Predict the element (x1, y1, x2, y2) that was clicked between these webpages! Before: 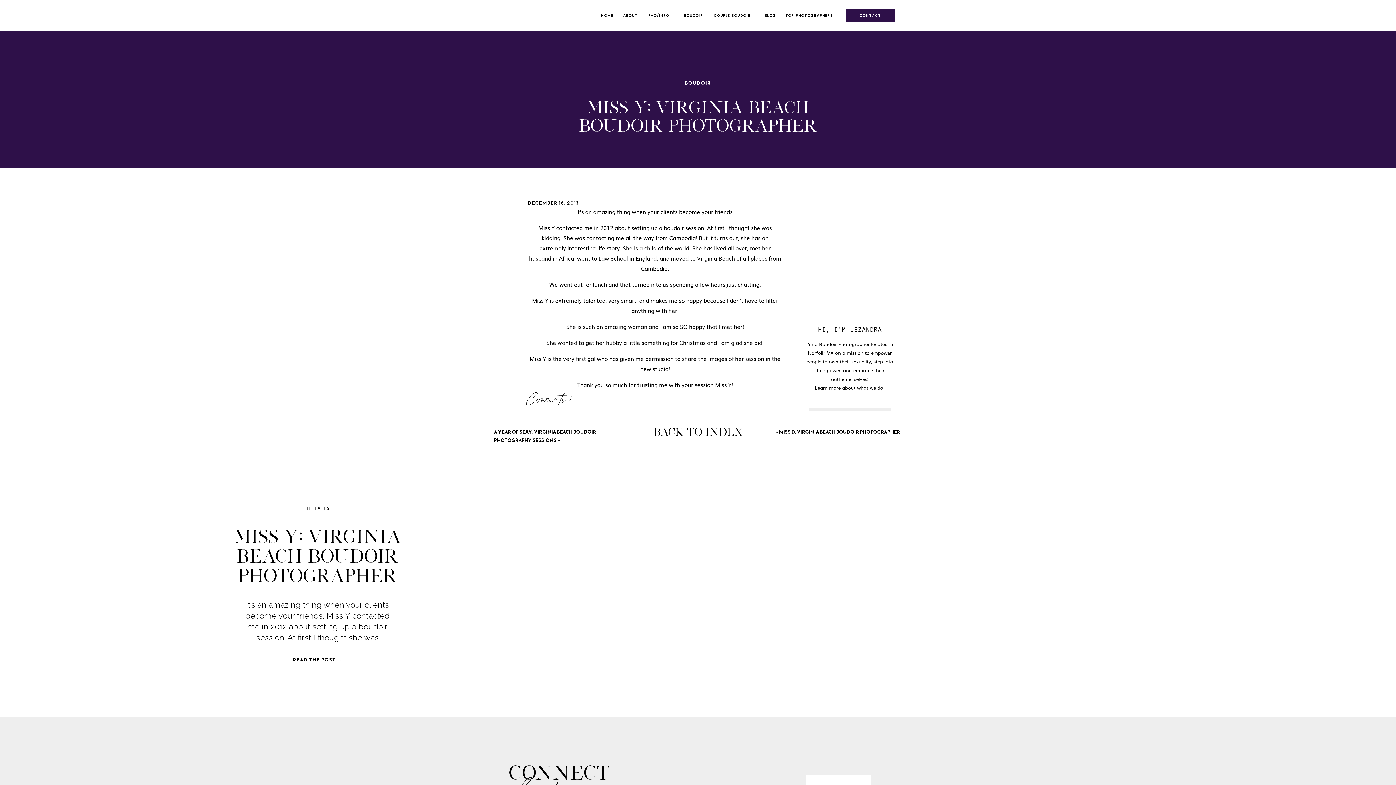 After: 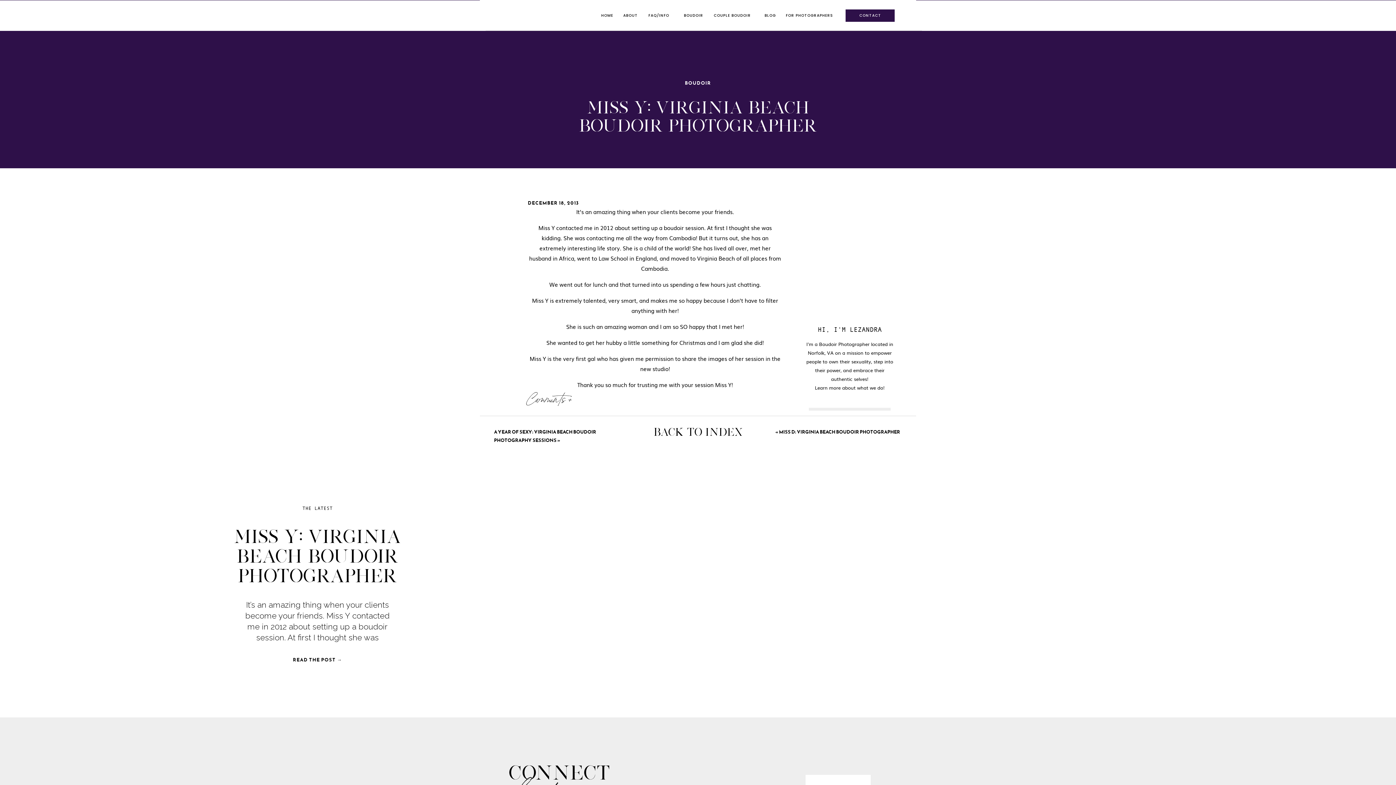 Action: label: FOR PHOTOGRAPHERS bbox: (825, 650, 876, 668)